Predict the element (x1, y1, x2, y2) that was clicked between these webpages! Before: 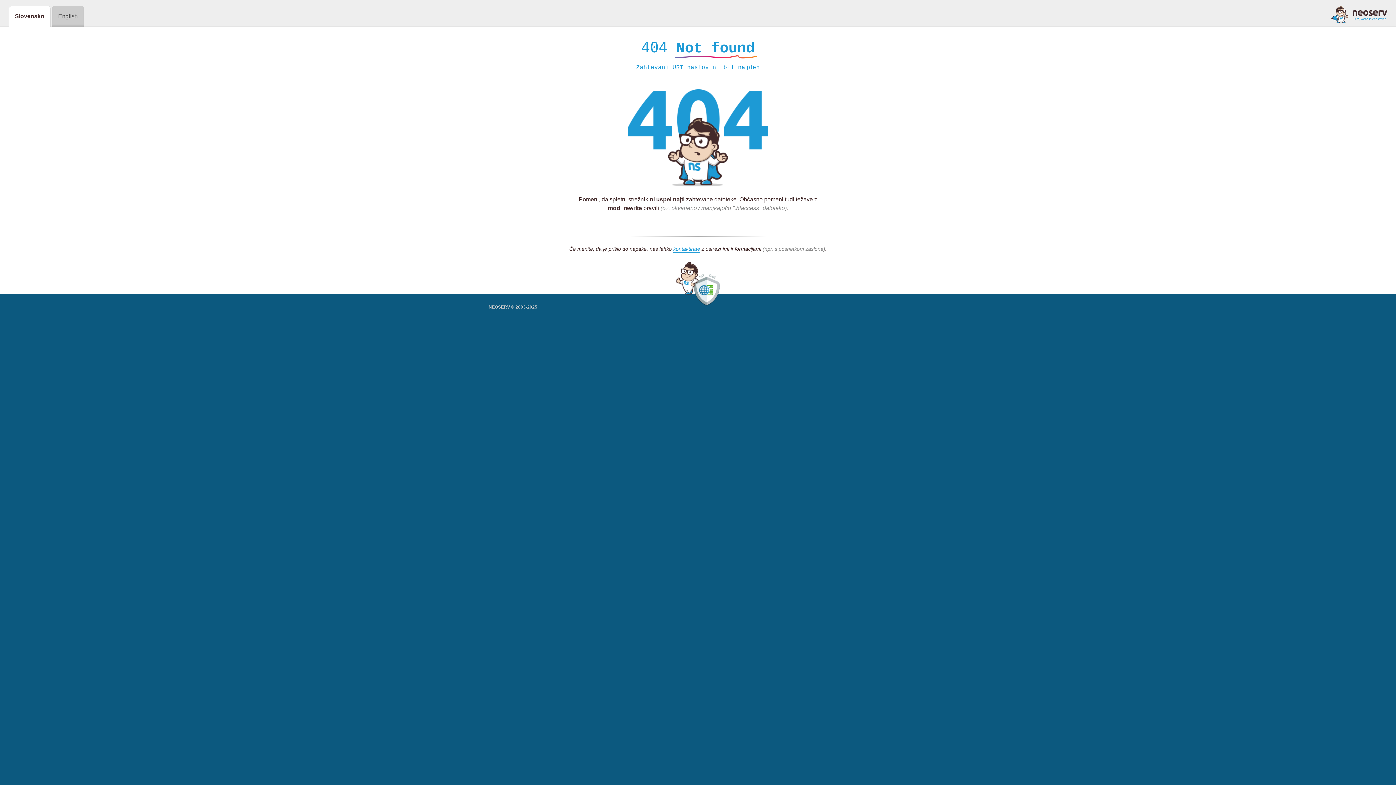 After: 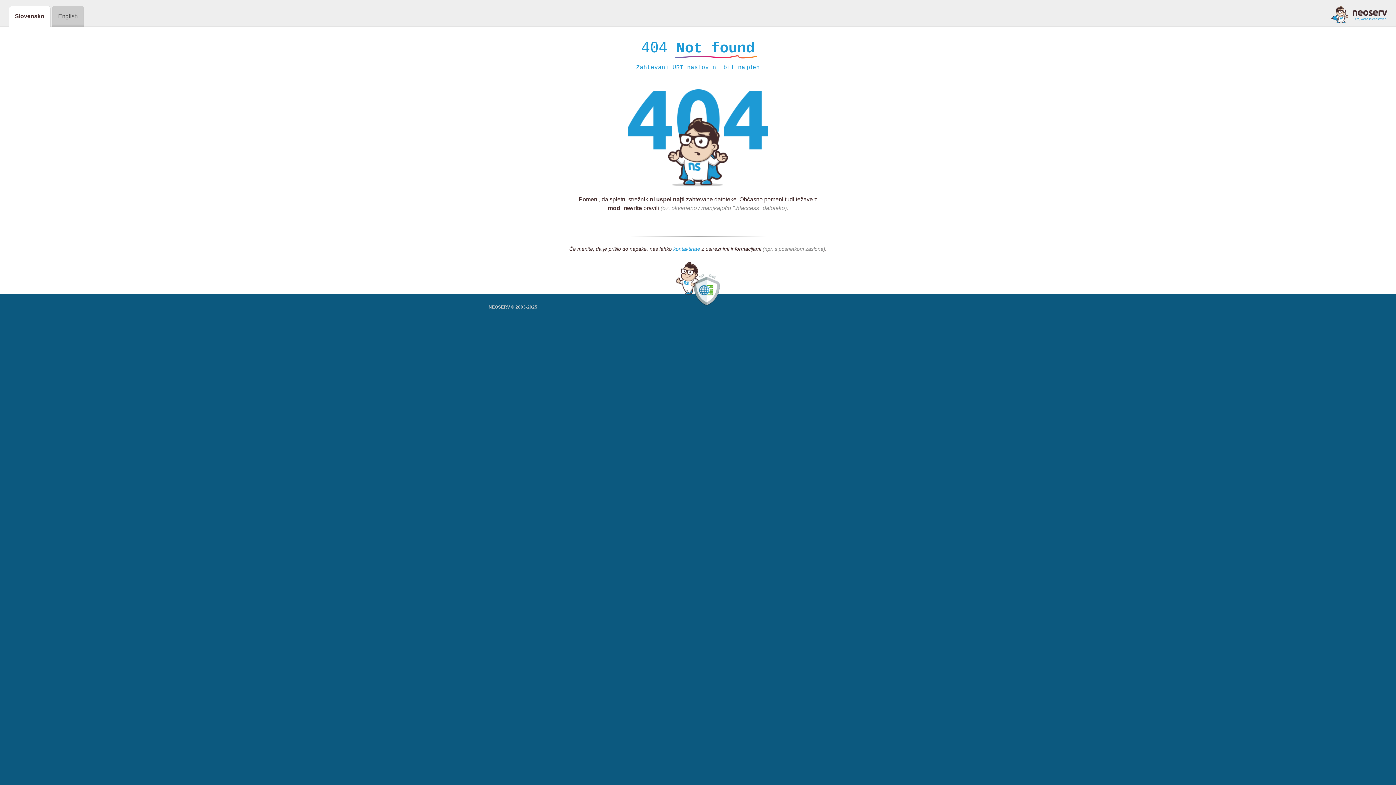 Action: bbox: (673, 246, 700, 252) label: kontaktirate